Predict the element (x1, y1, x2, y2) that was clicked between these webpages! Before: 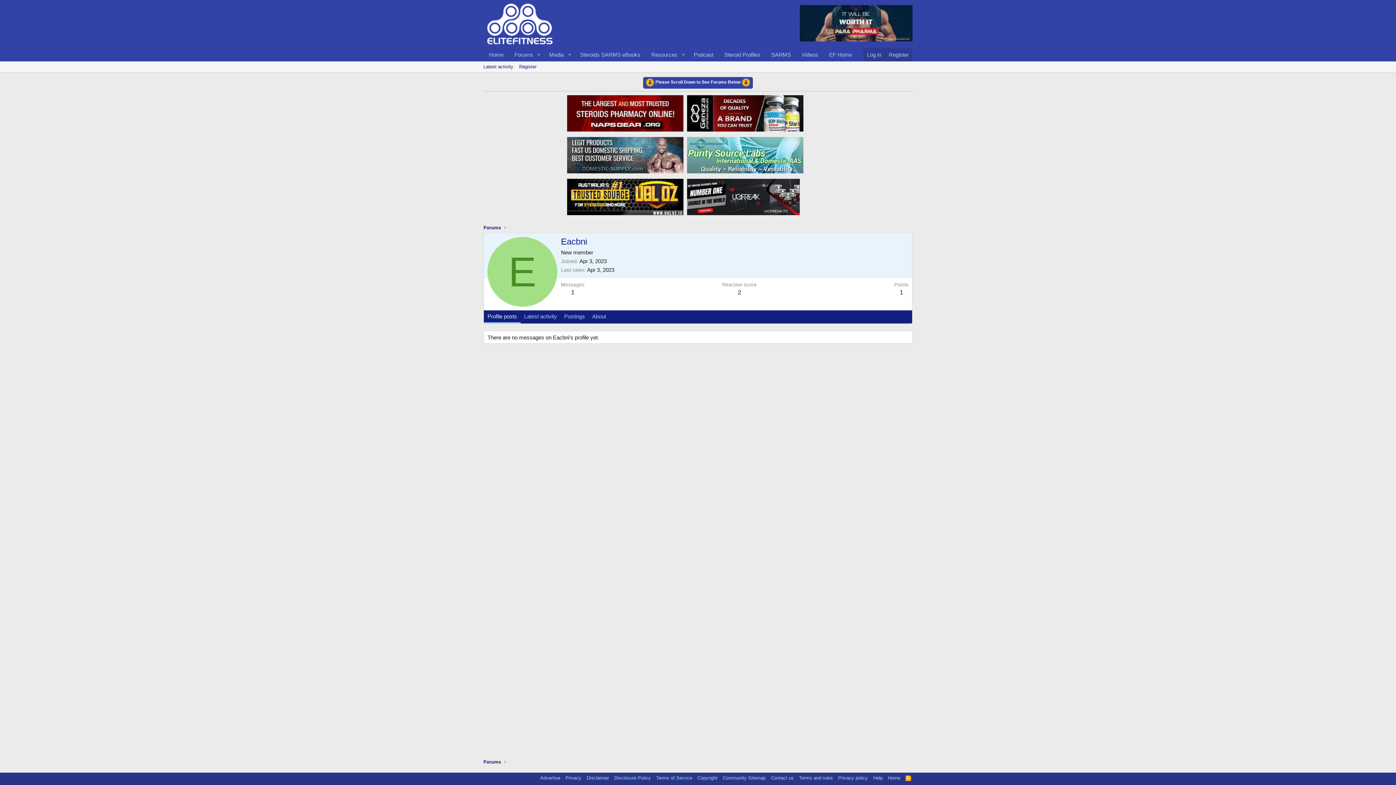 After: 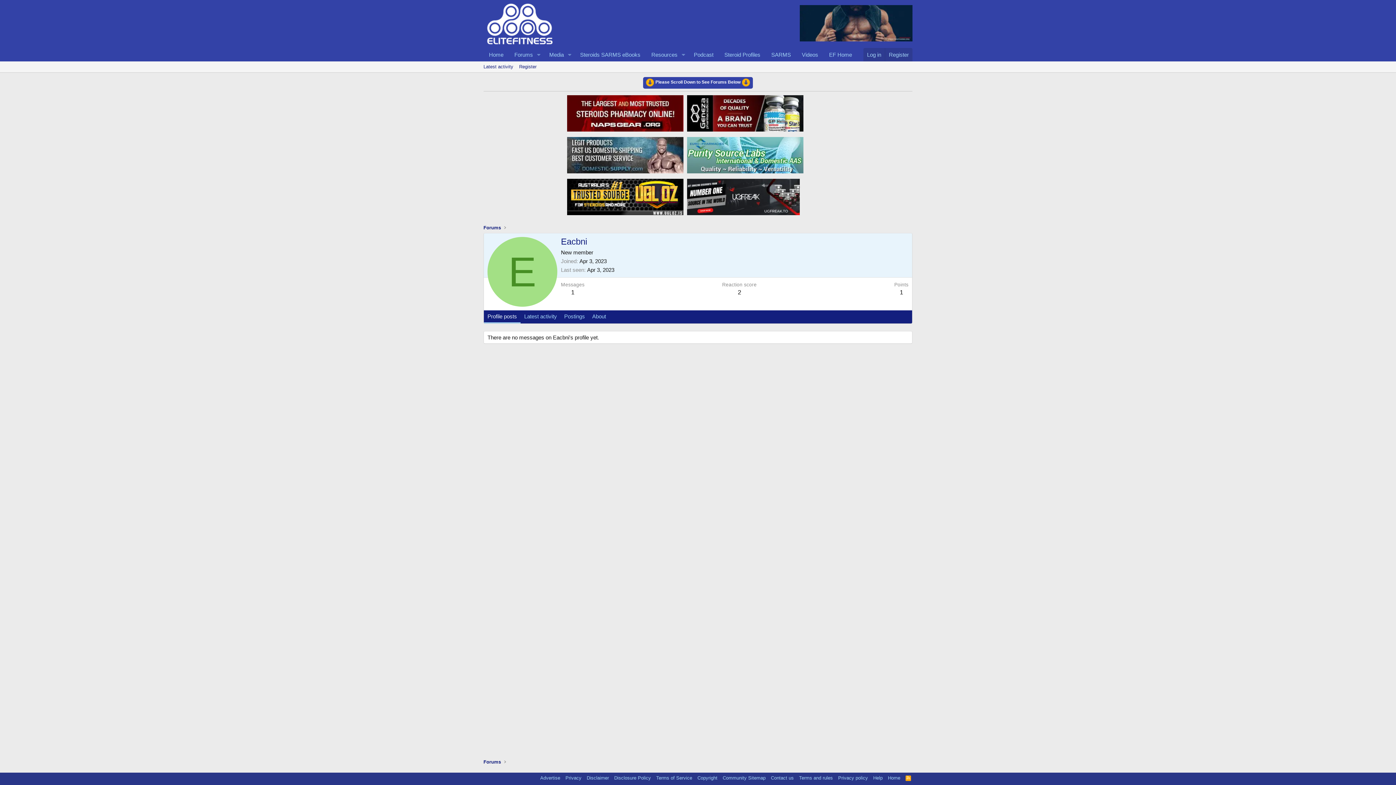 Action: bbox: (800, 36, 912, 42)